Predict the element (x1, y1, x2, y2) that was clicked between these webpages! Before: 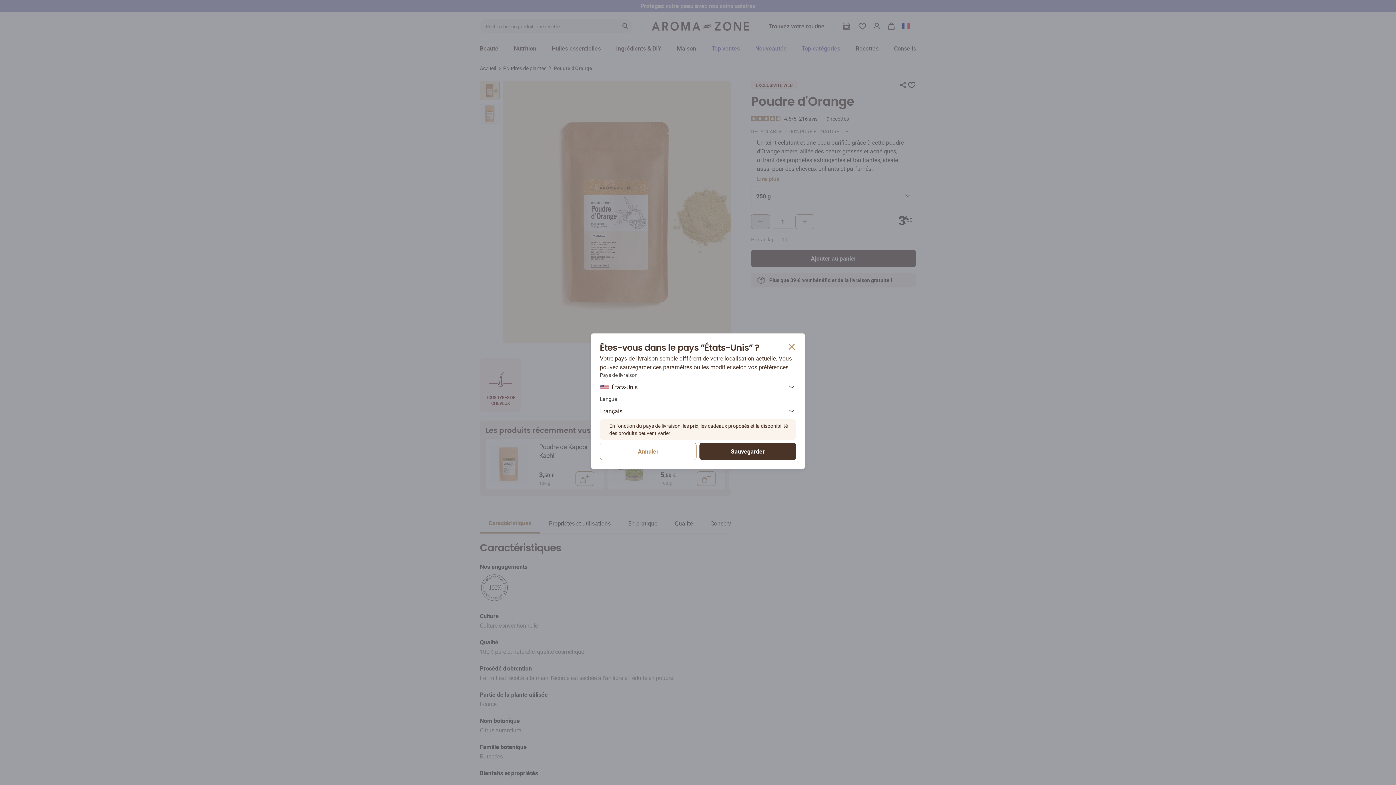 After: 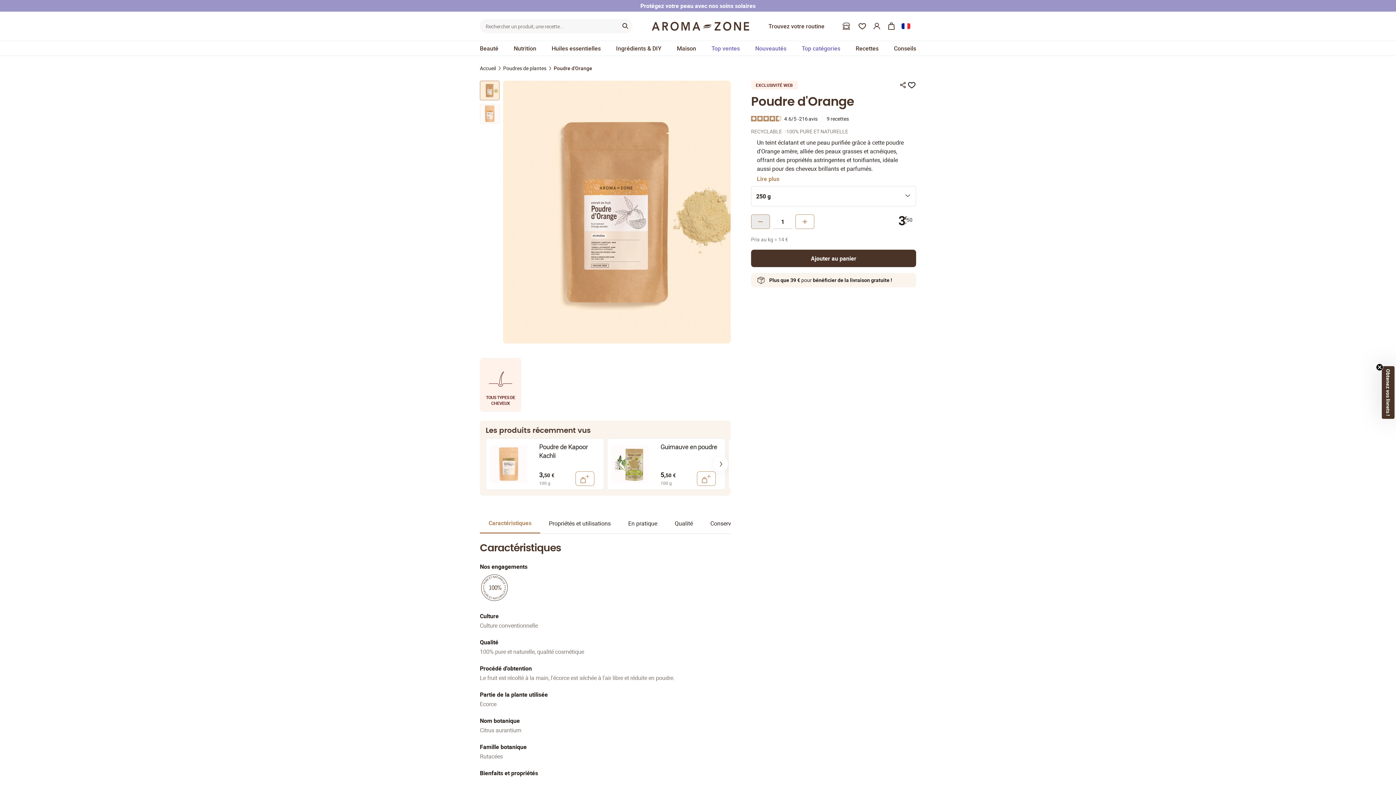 Action: bbox: (787, 342, 796, 352)